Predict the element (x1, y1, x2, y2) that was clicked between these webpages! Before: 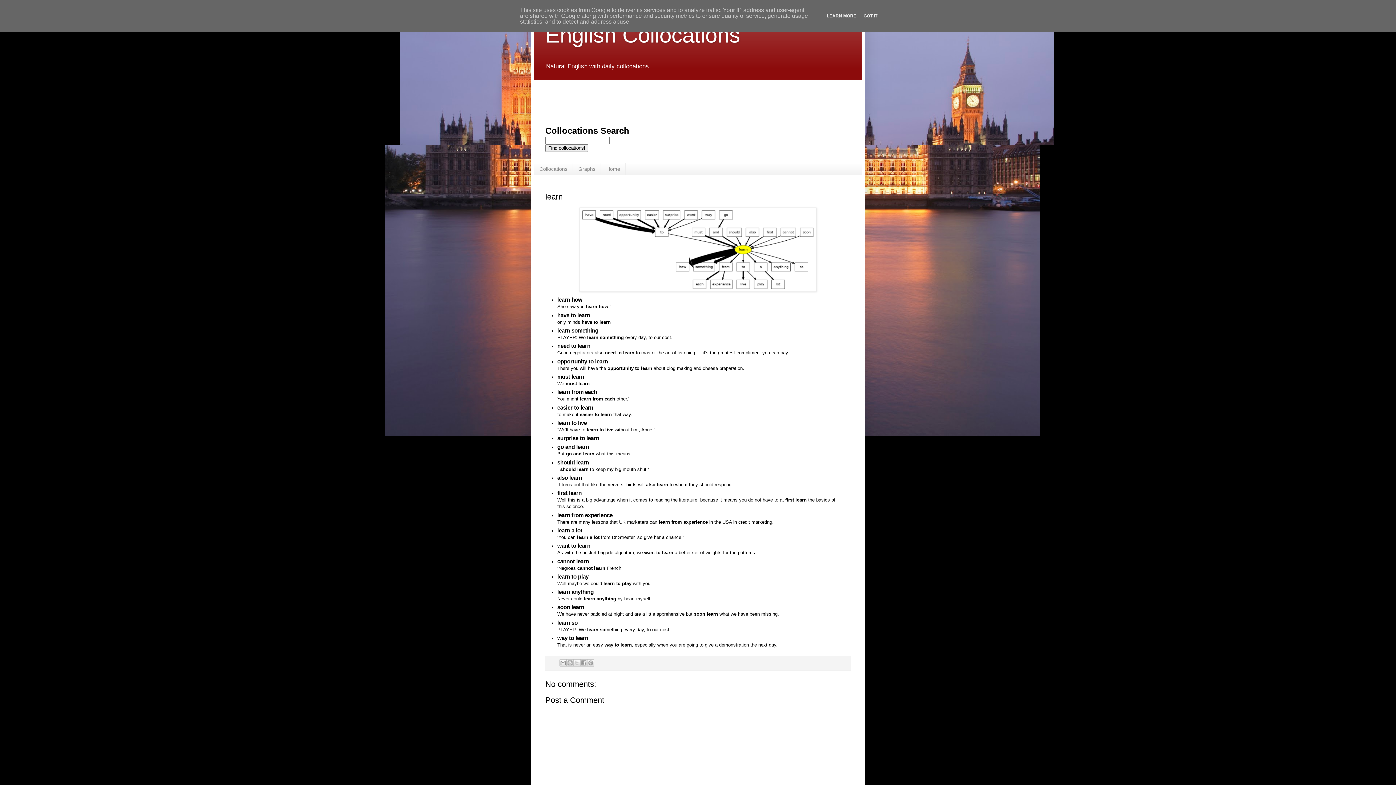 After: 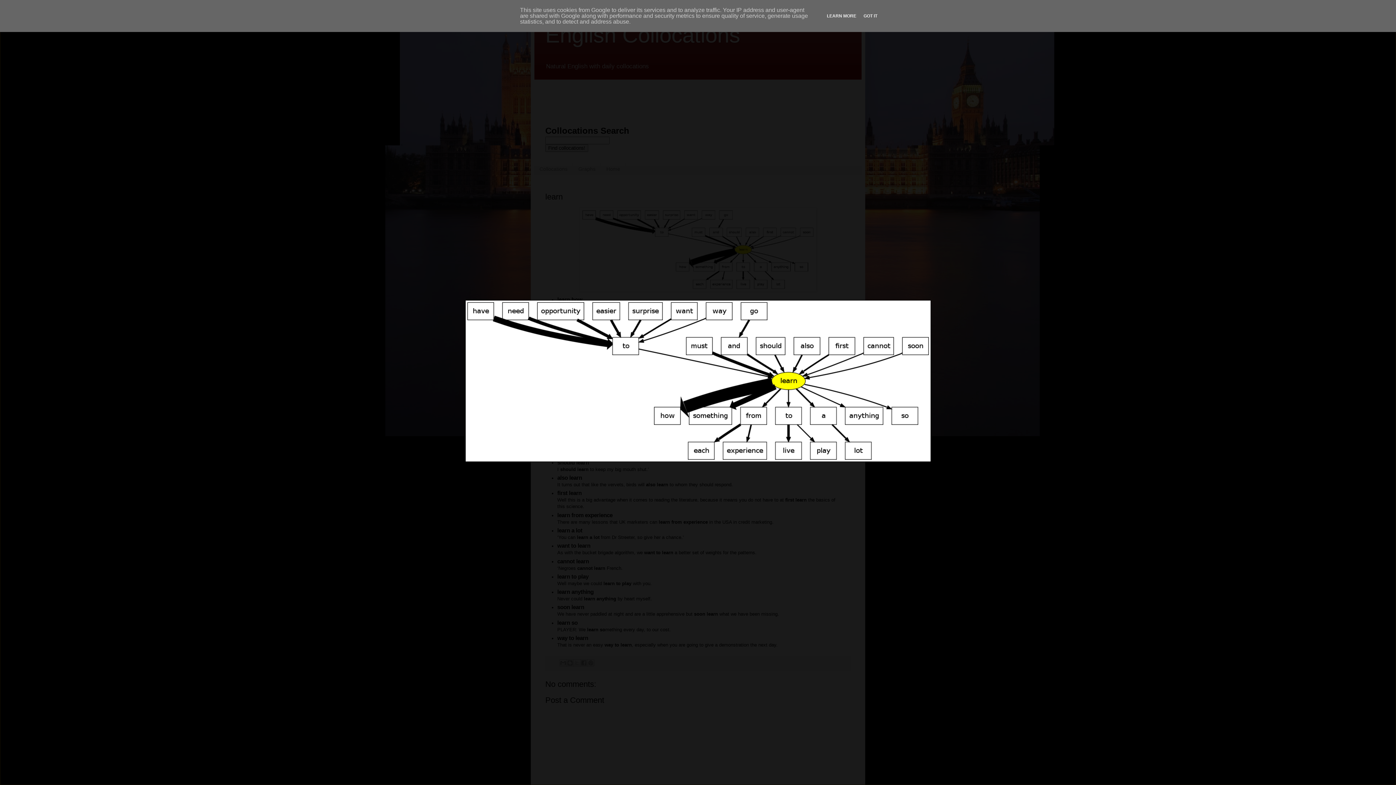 Action: bbox: (579, 287, 816, 293)